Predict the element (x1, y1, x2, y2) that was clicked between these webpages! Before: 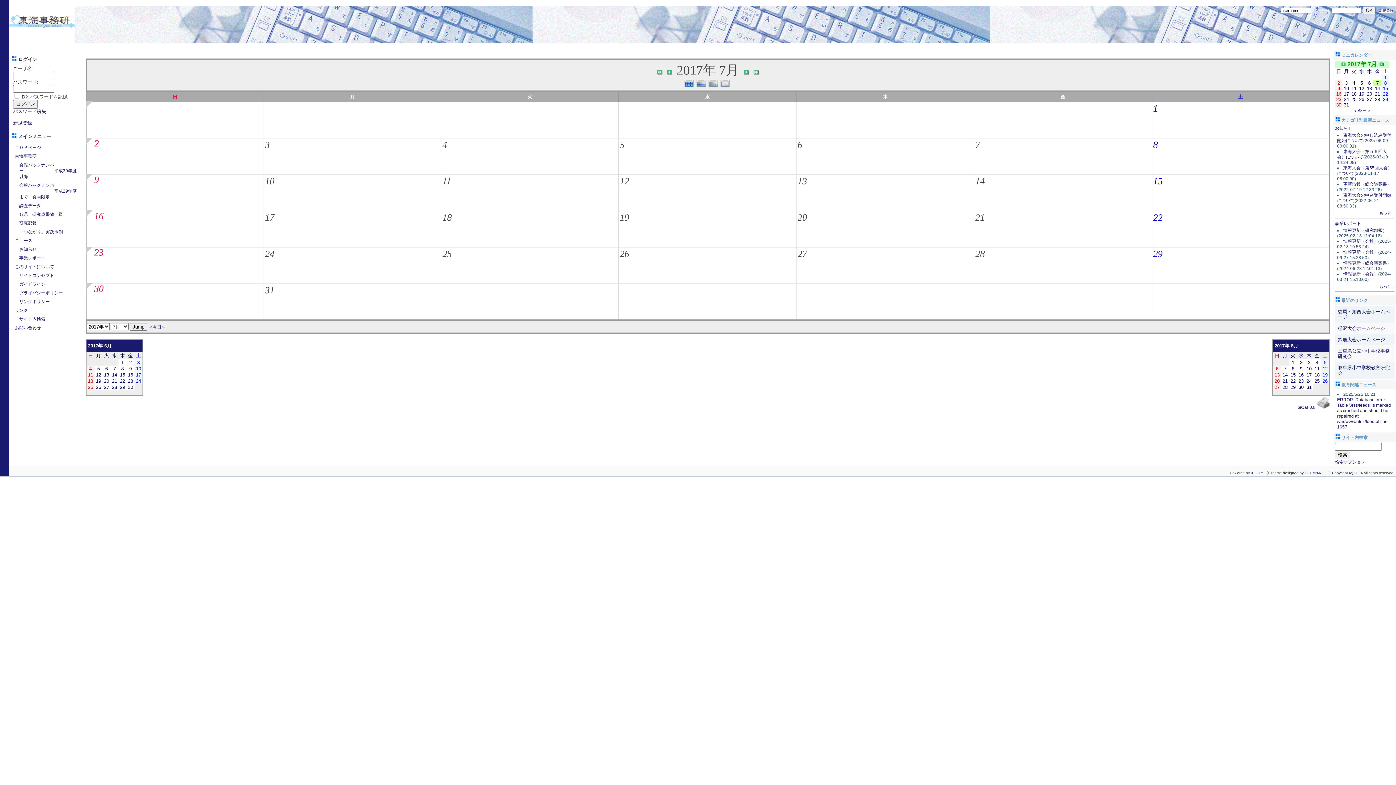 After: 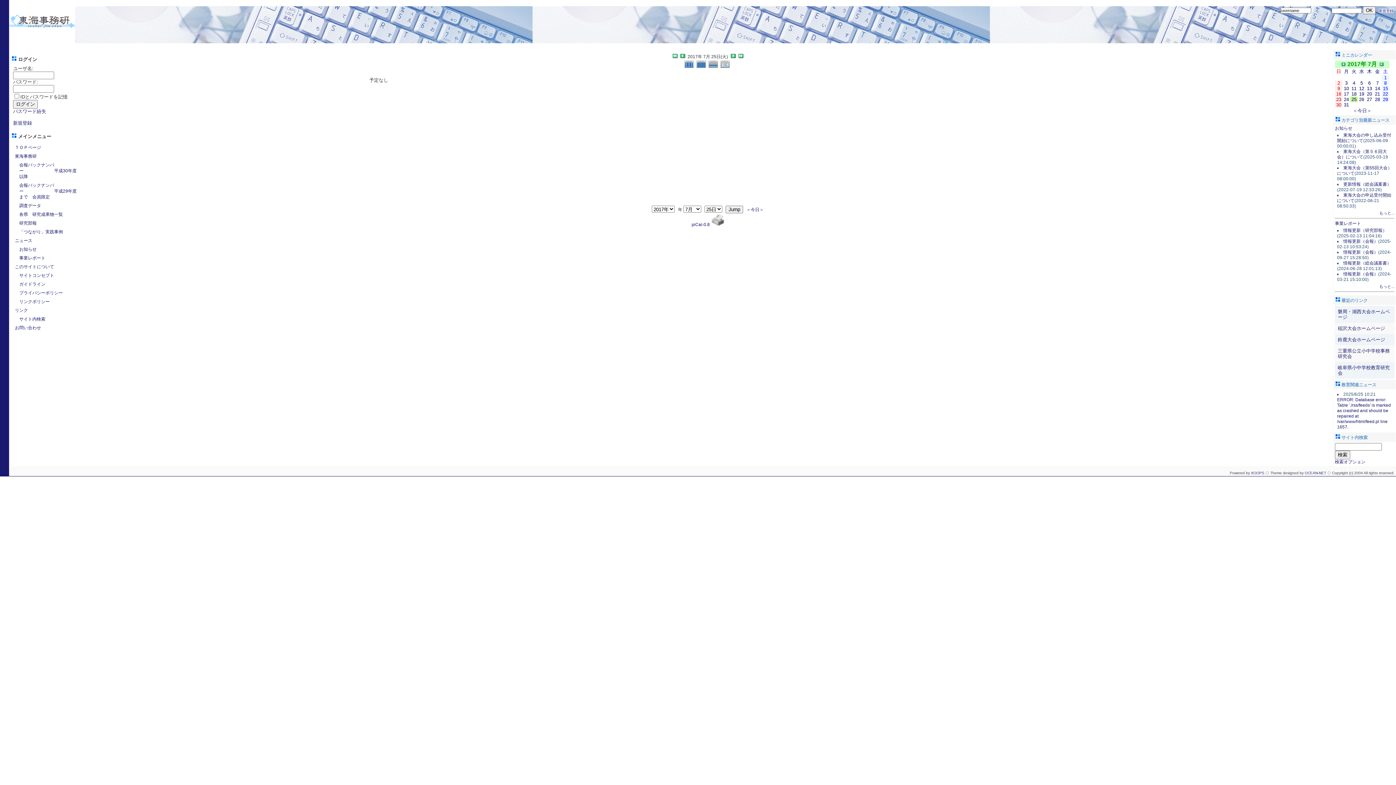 Action: bbox: (442, 248, 452, 259) label: 25